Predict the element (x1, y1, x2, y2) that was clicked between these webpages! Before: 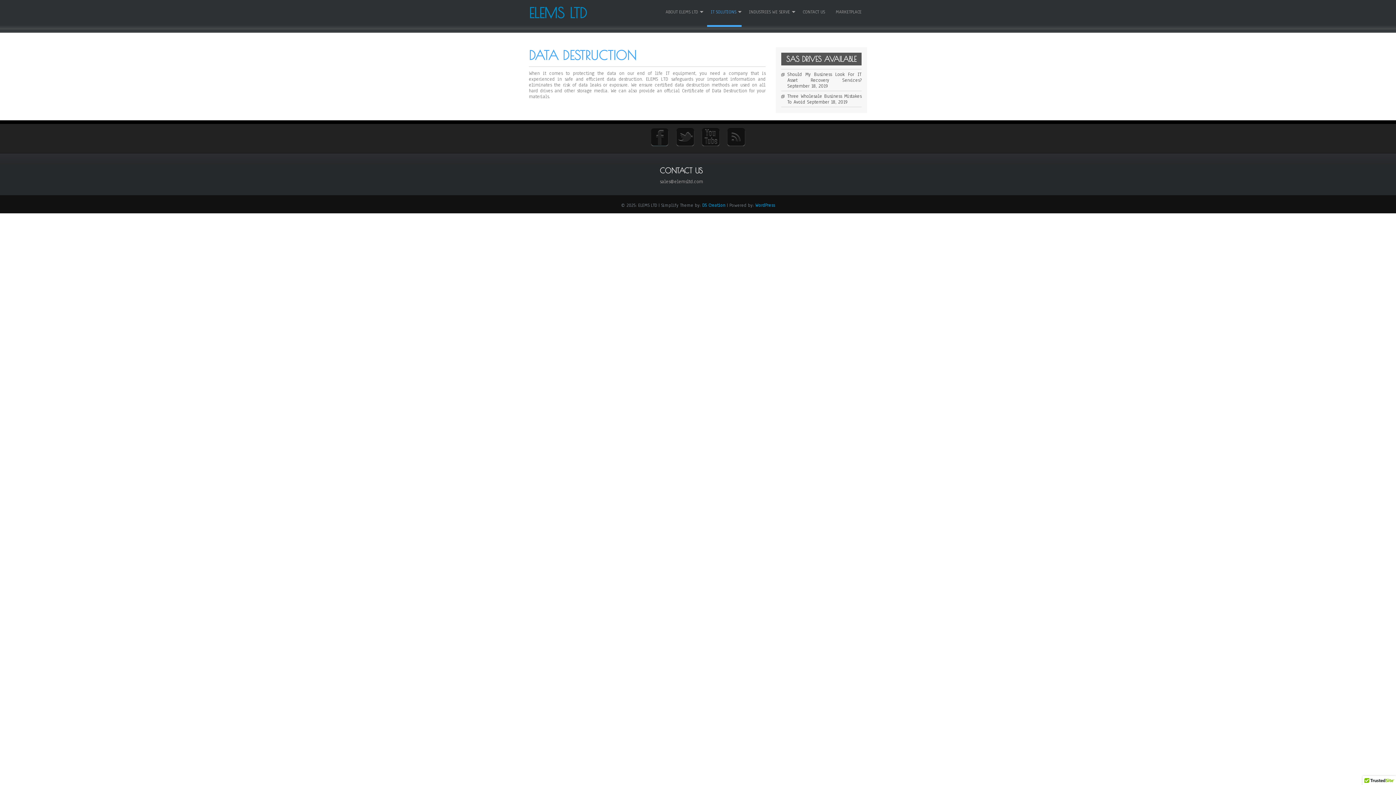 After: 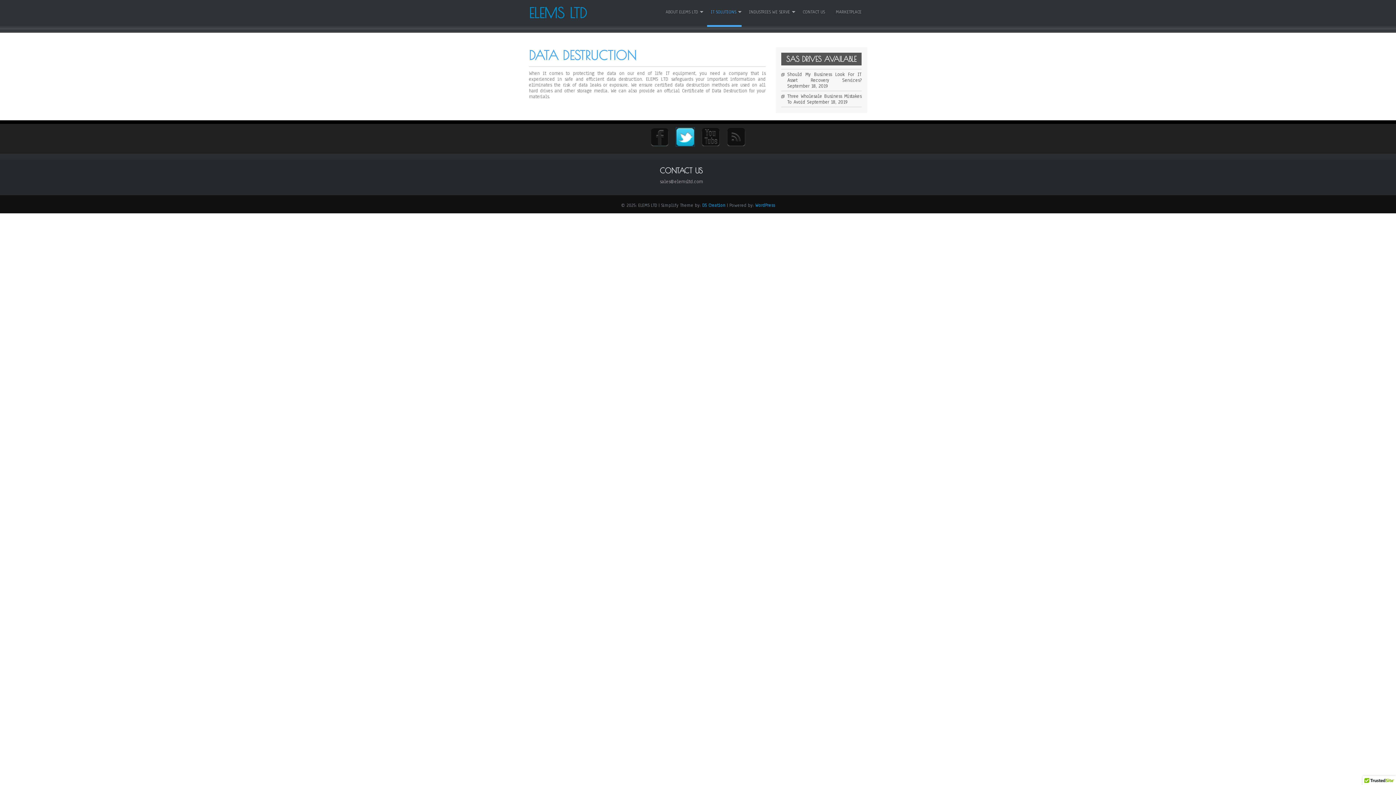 Action: bbox: (676, 128, 694, 146)